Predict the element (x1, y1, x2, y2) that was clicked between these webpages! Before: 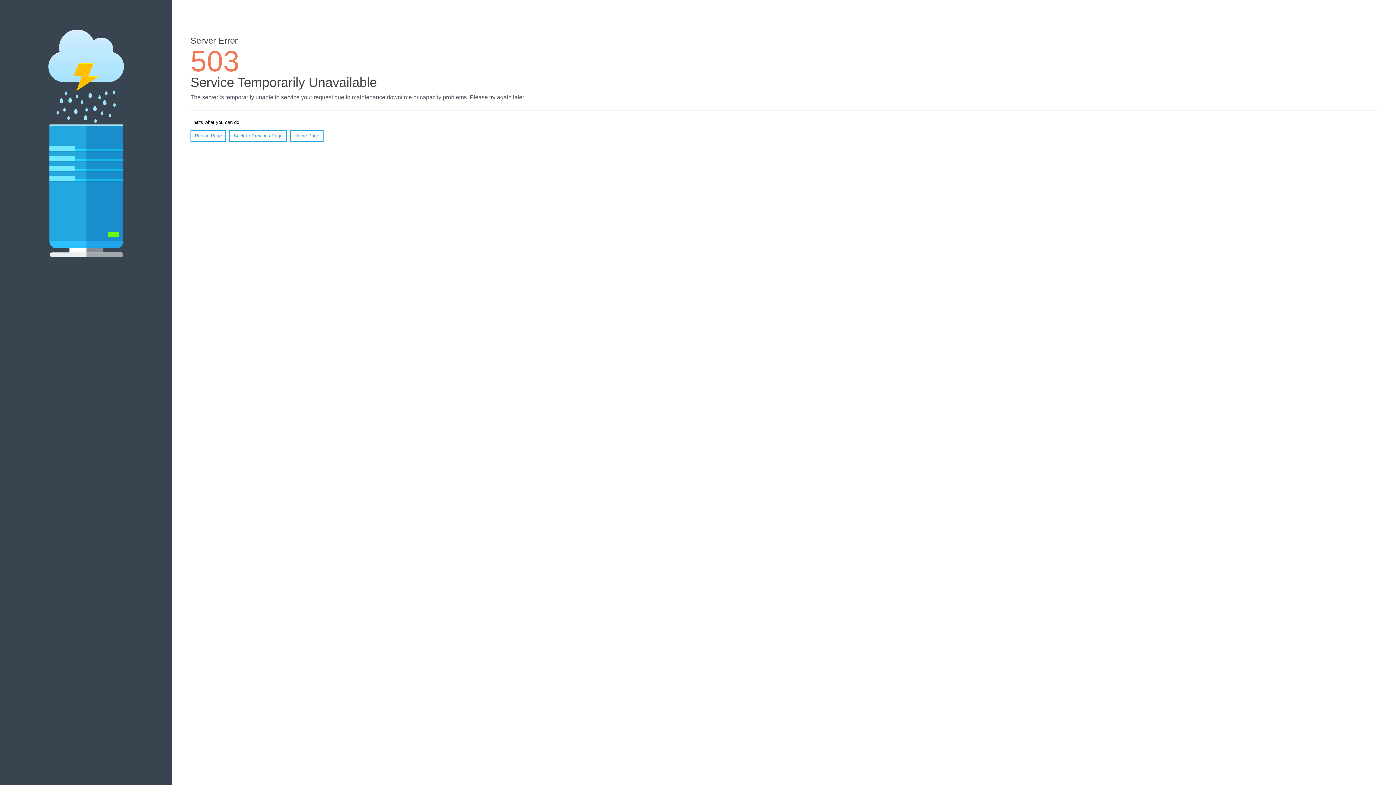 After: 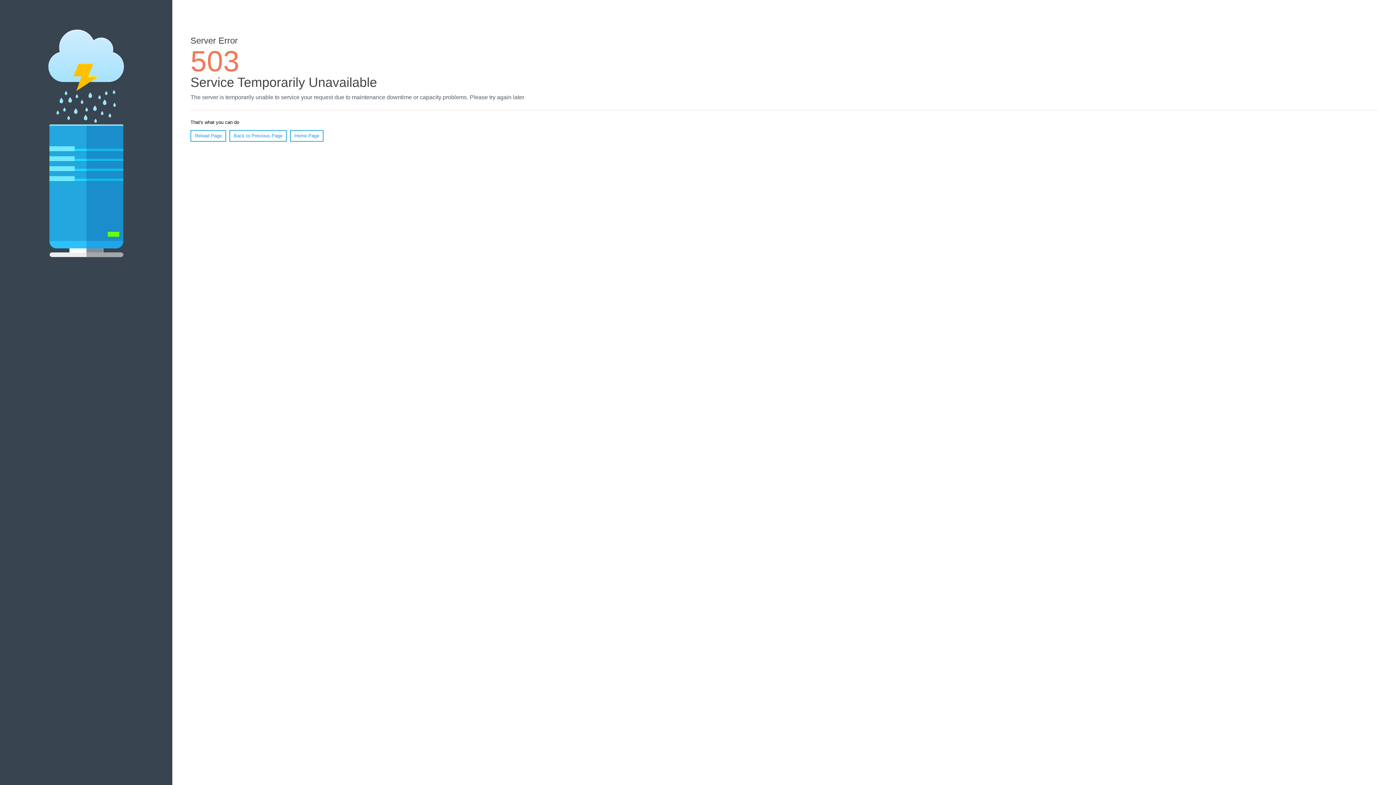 Action: label: Home Page bbox: (290, 130, 323, 141)